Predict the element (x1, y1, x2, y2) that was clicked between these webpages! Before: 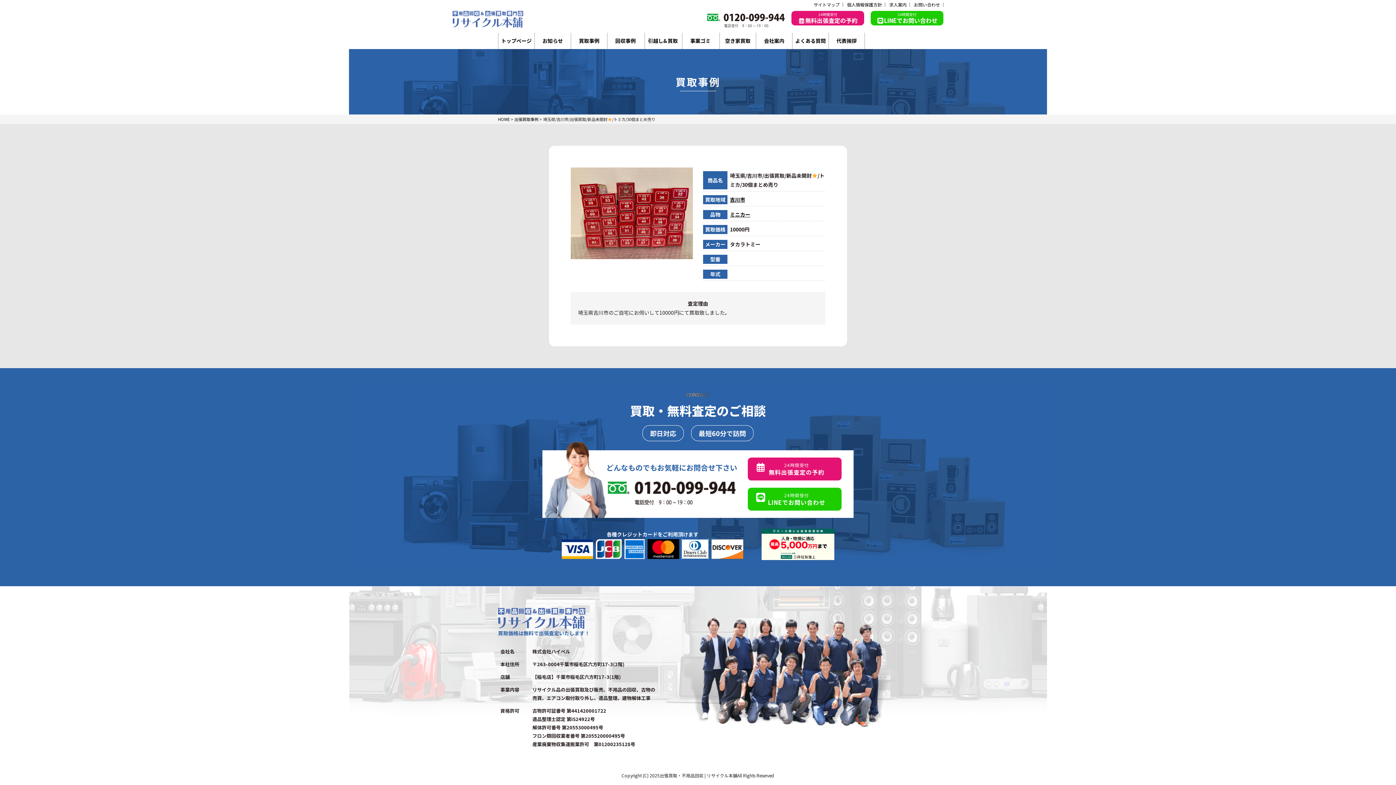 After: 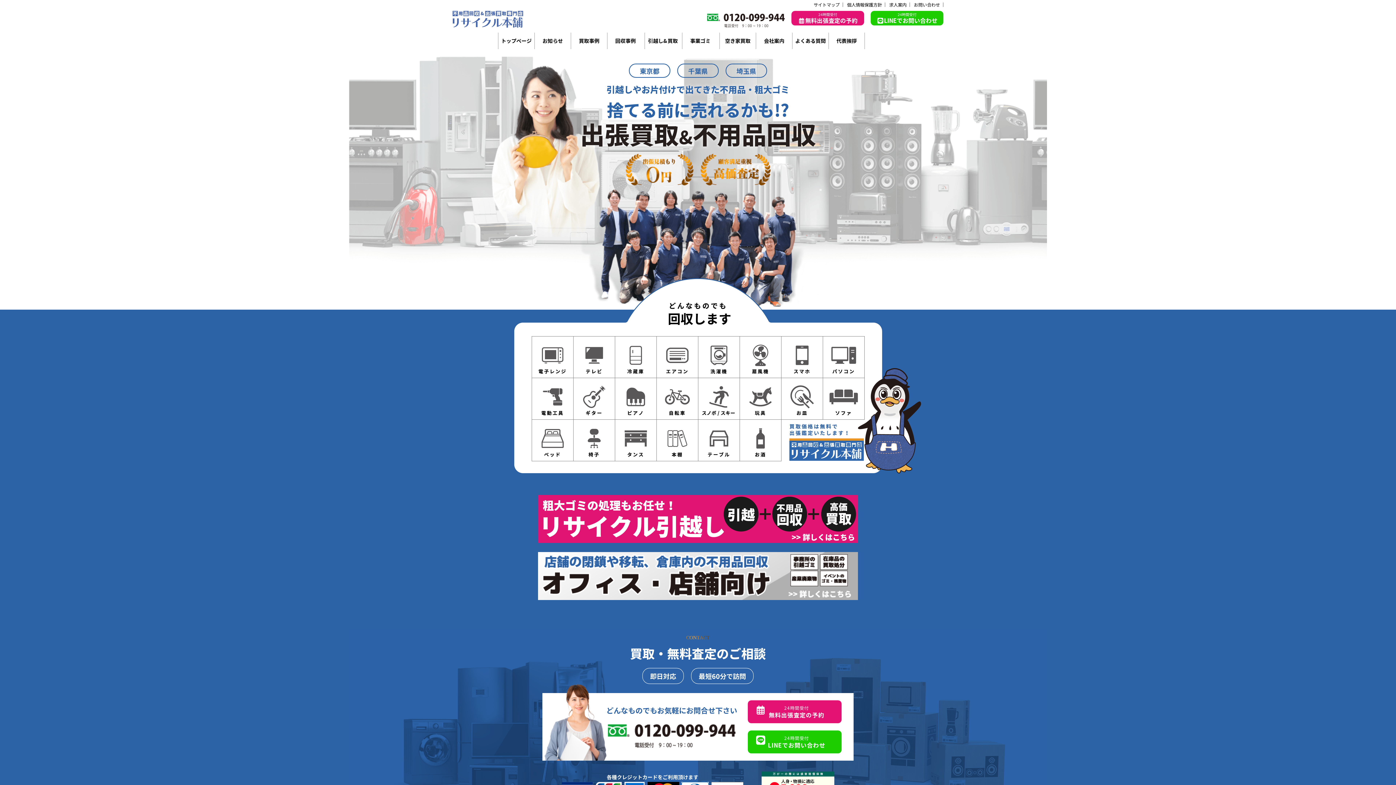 Action: bbox: (452, 19, 523, 26)